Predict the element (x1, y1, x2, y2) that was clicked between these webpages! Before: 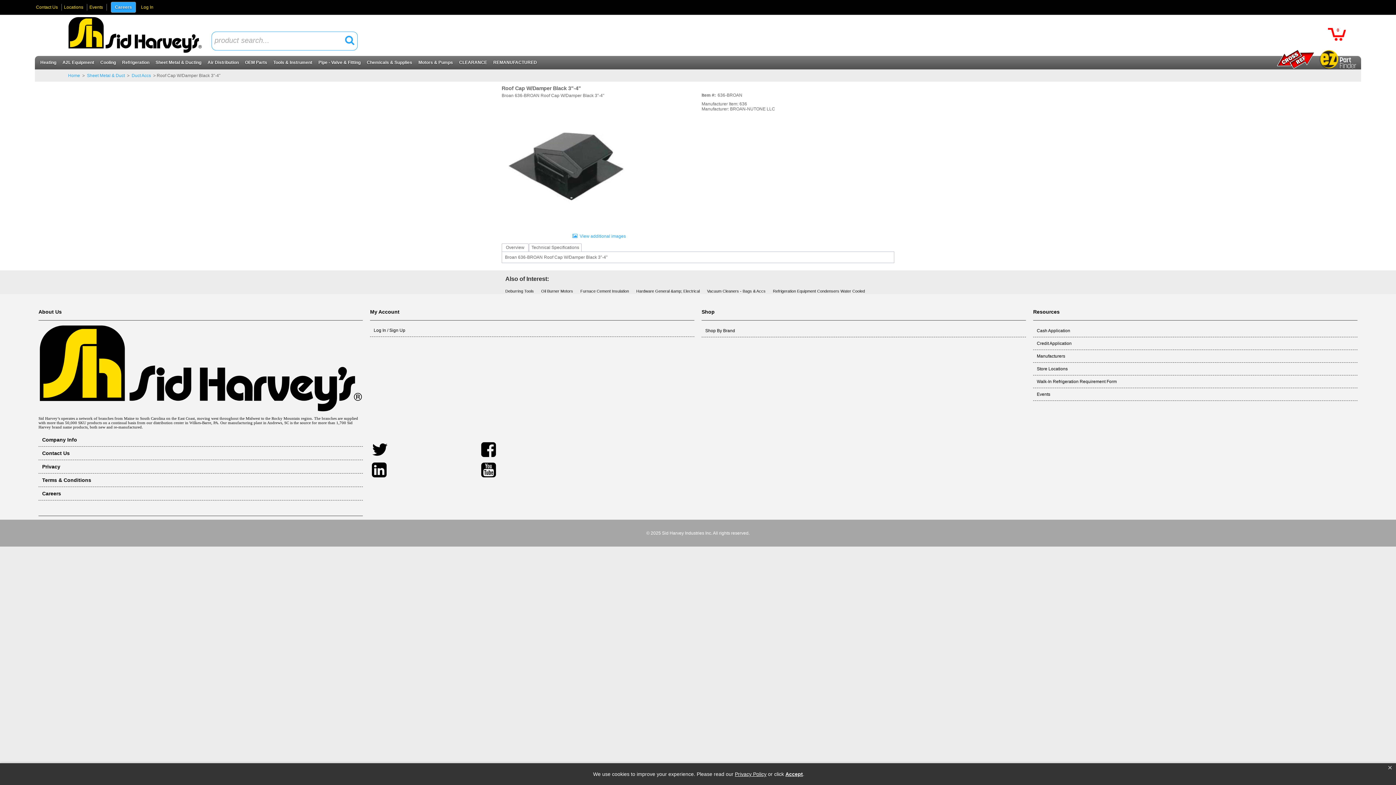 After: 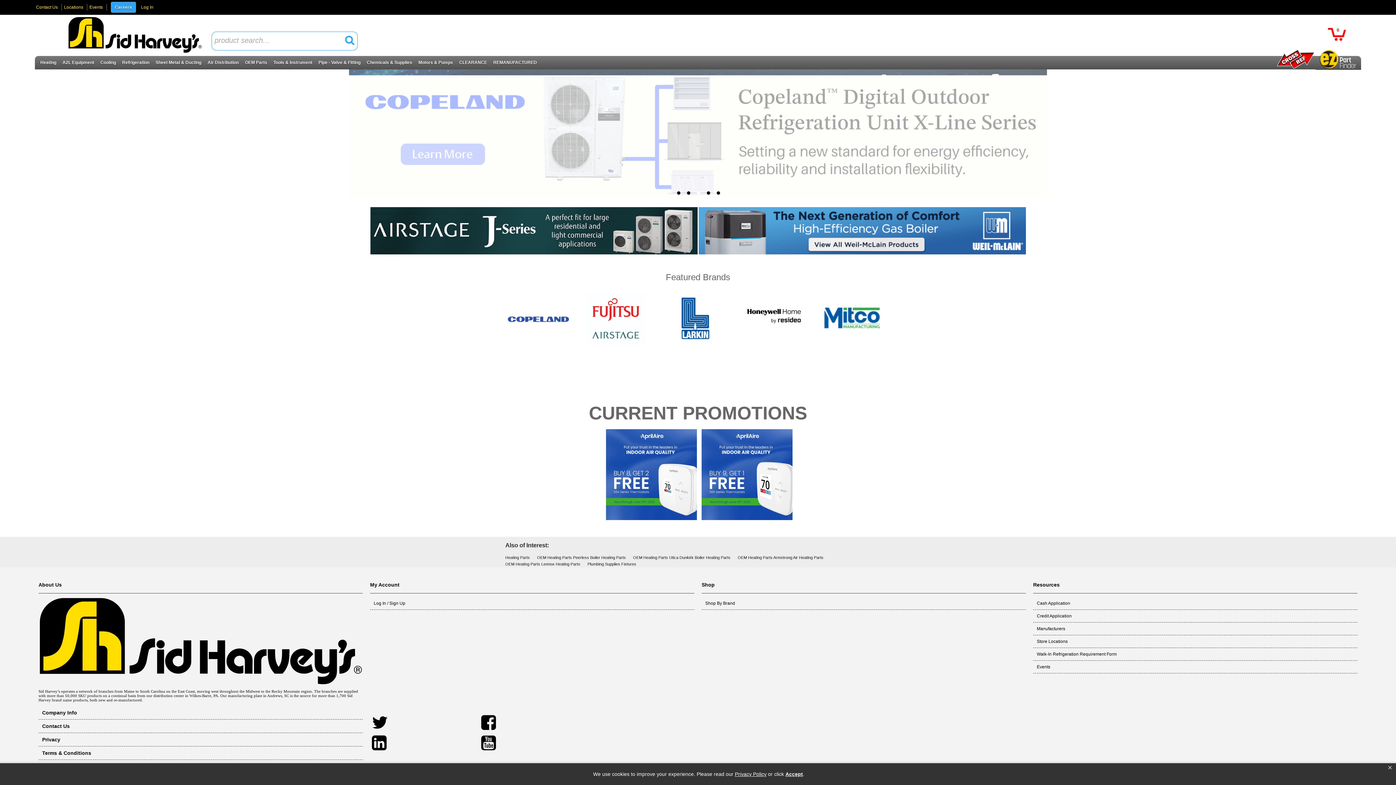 Action: label: Home bbox: (68, 73, 80, 78)